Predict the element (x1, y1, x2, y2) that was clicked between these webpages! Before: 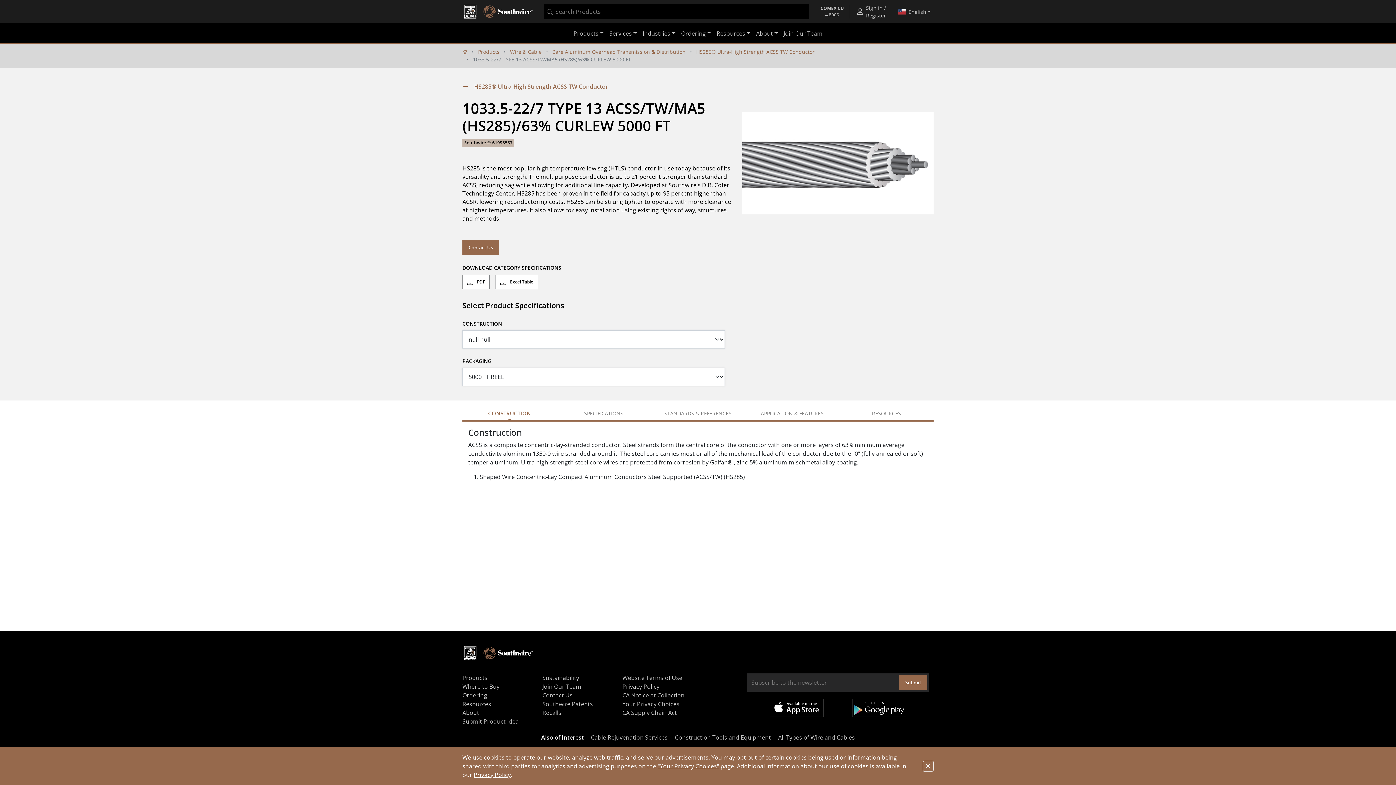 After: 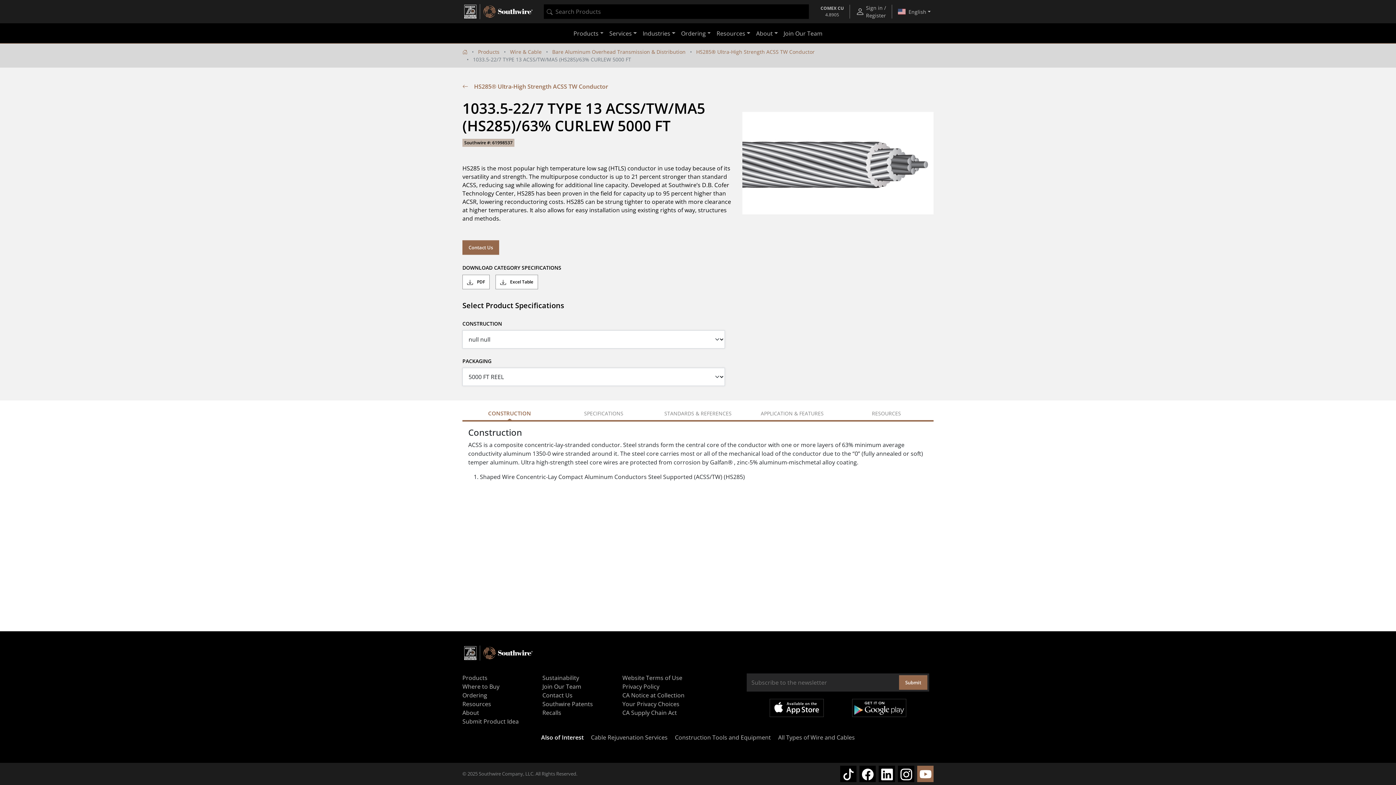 Action: bbox: (922, 761, 933, 772)